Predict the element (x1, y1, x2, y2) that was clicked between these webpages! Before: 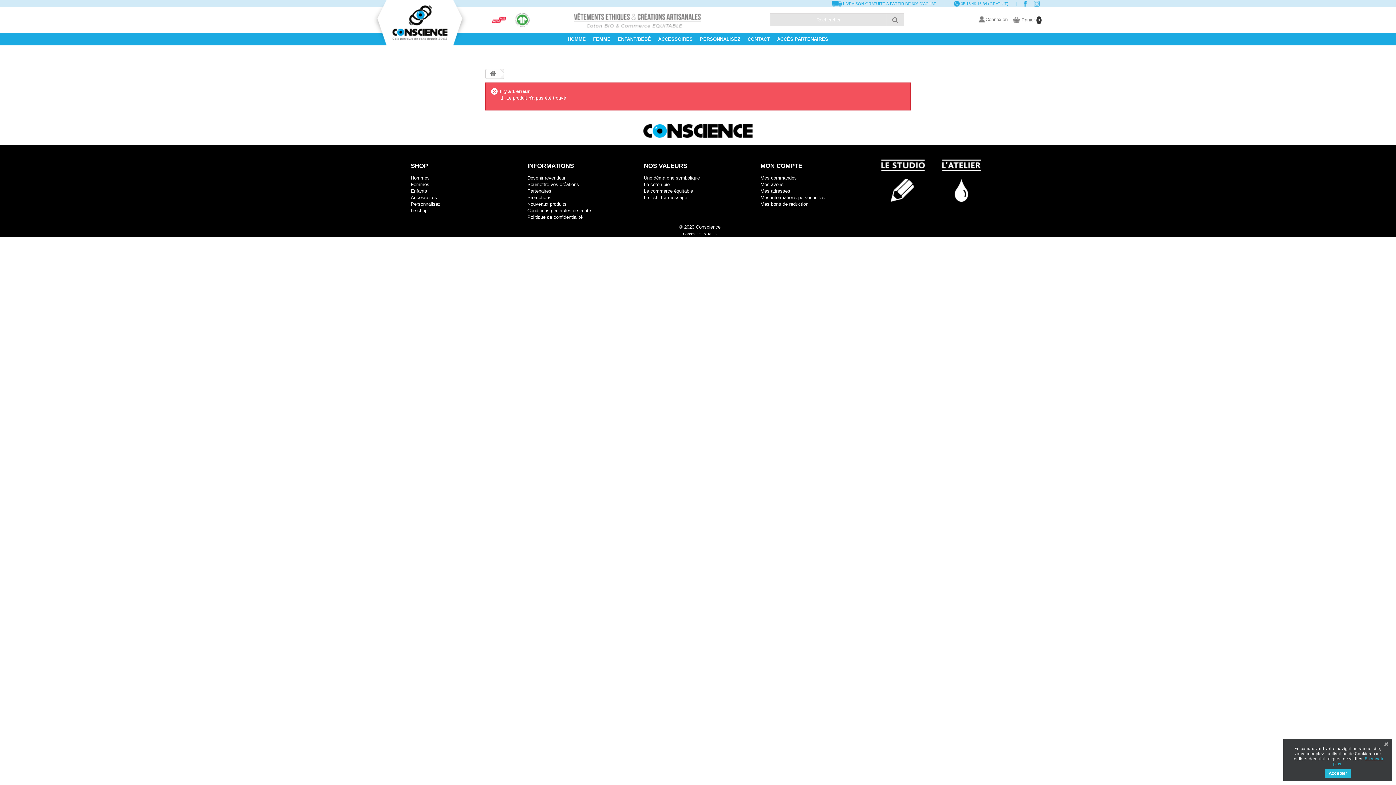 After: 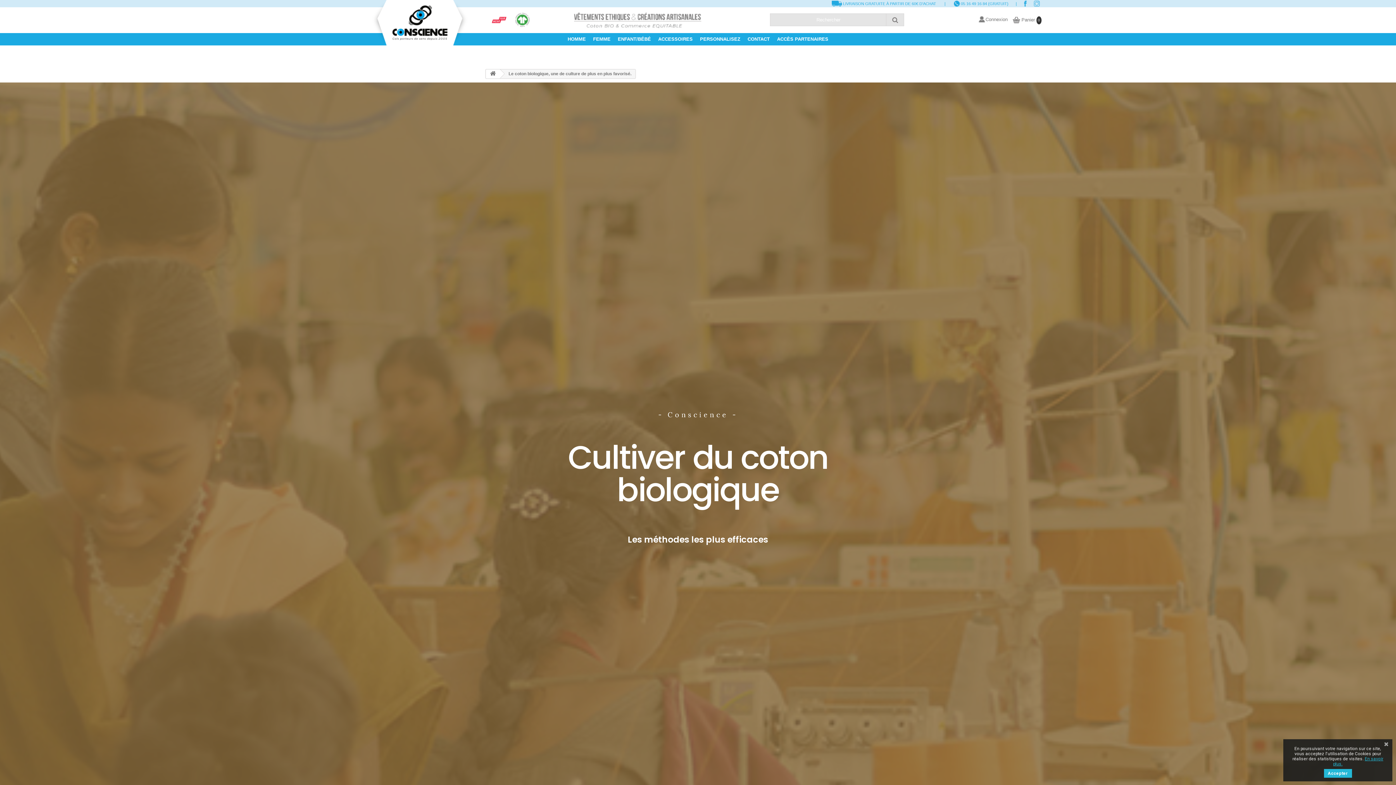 Action: bbox: (644, 181, 669, 187) label: Le coton bio